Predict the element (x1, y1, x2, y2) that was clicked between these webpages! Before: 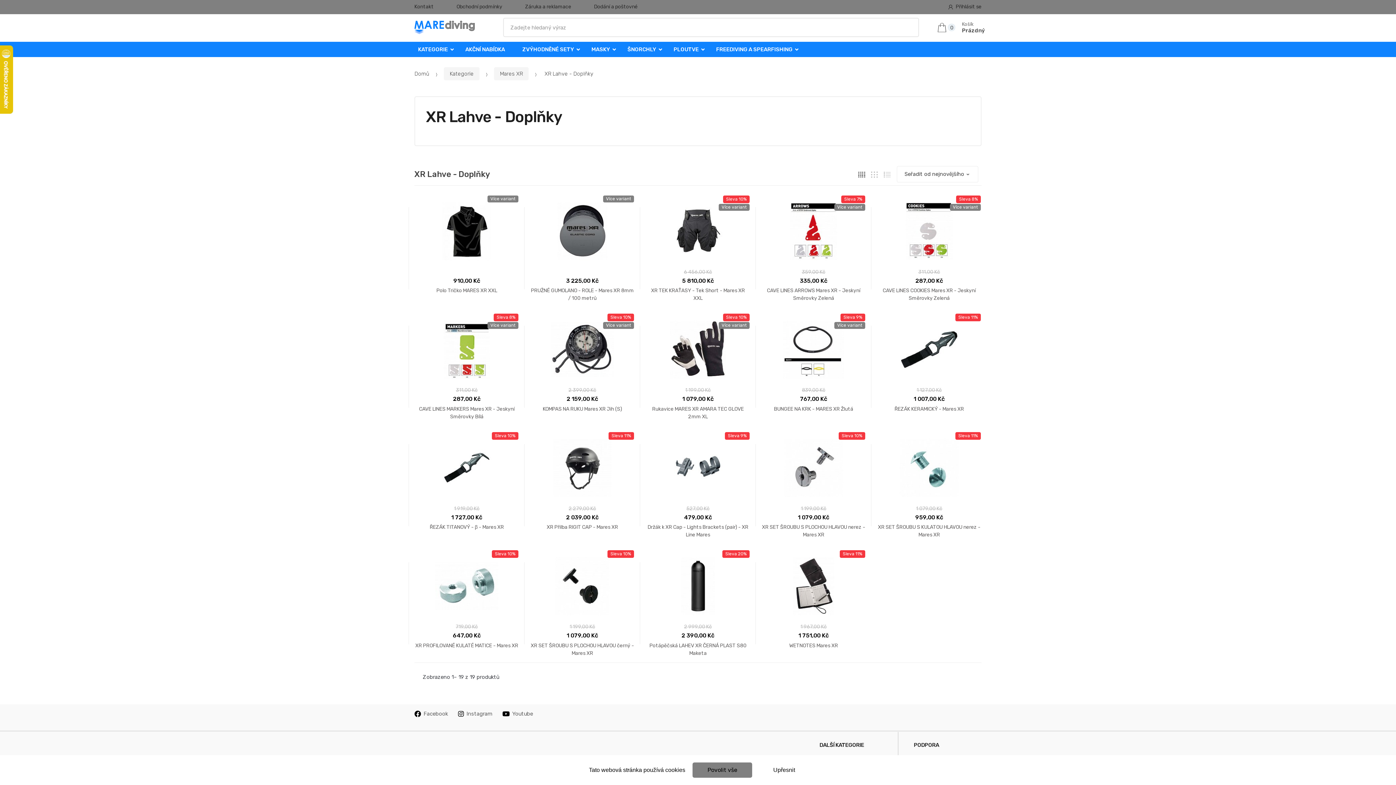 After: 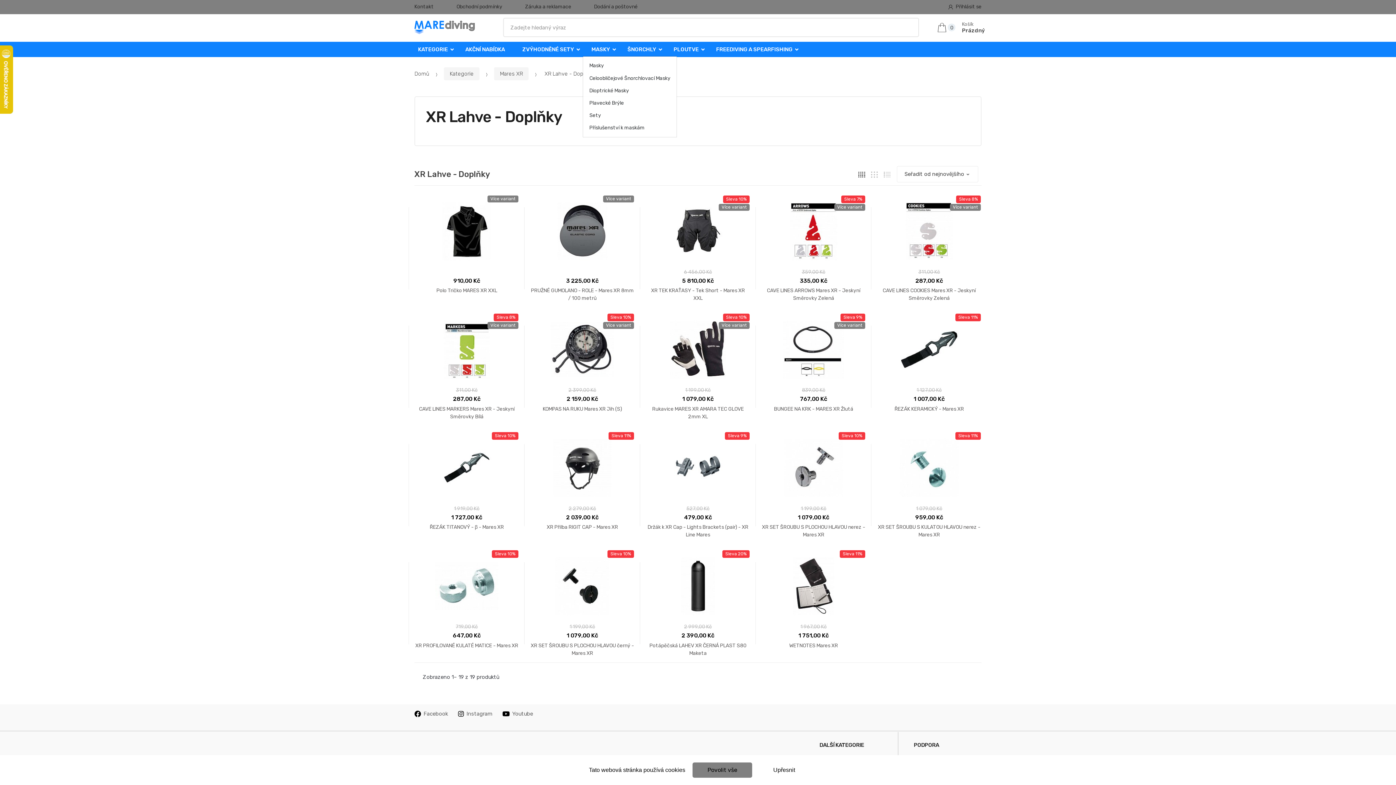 Action: bbox: (591, 46, 610, 52) label: MASKY